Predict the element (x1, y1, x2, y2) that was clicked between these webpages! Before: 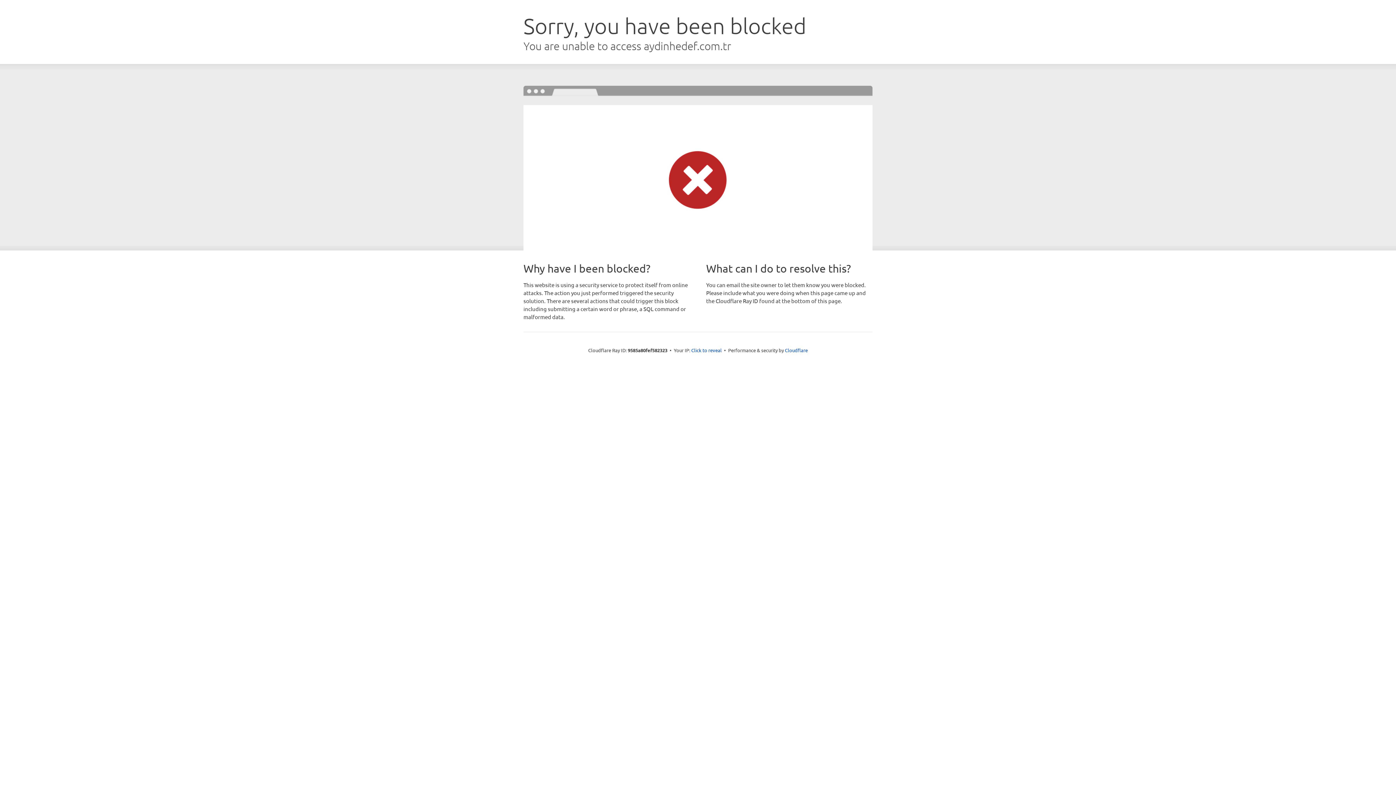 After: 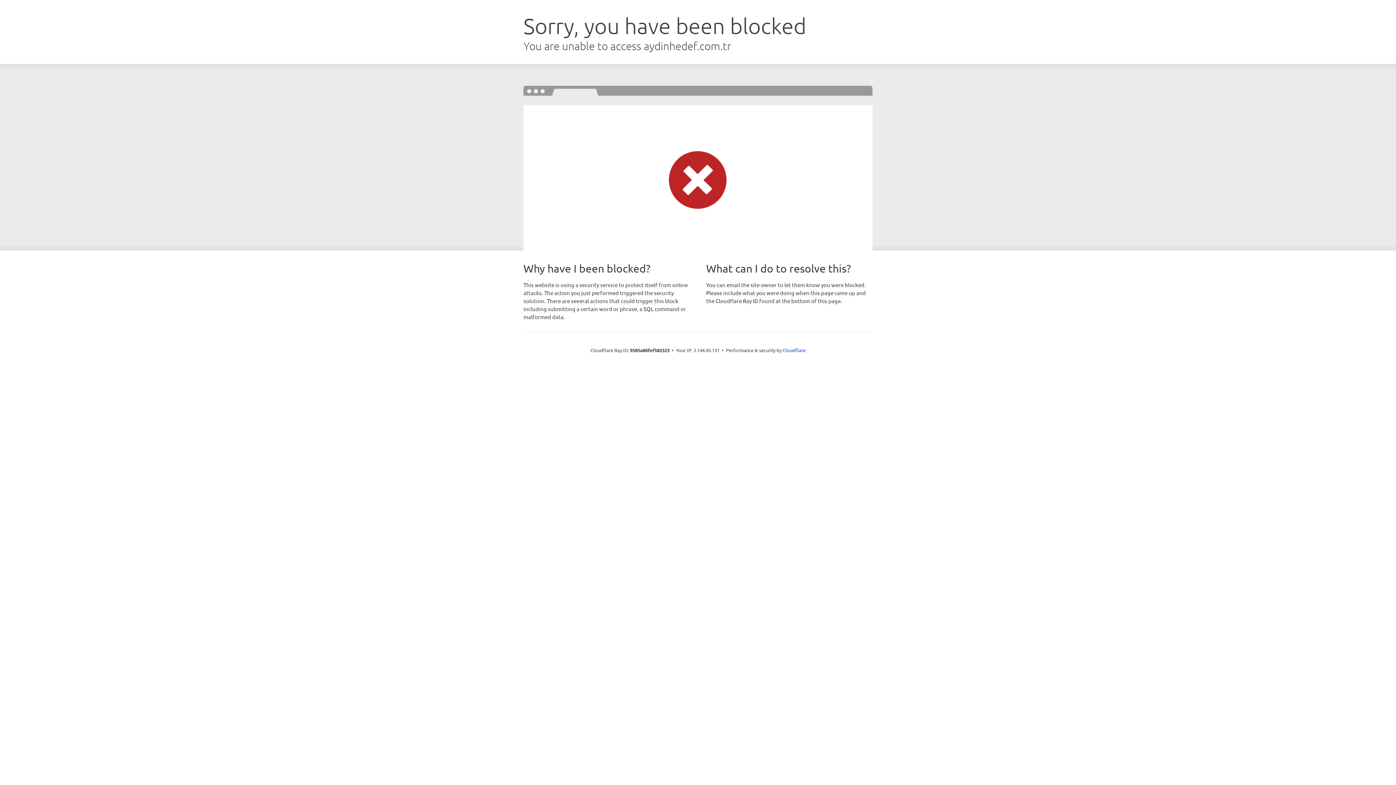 Action: label: Click to reveal bbox: (691, 346, 722, 353)